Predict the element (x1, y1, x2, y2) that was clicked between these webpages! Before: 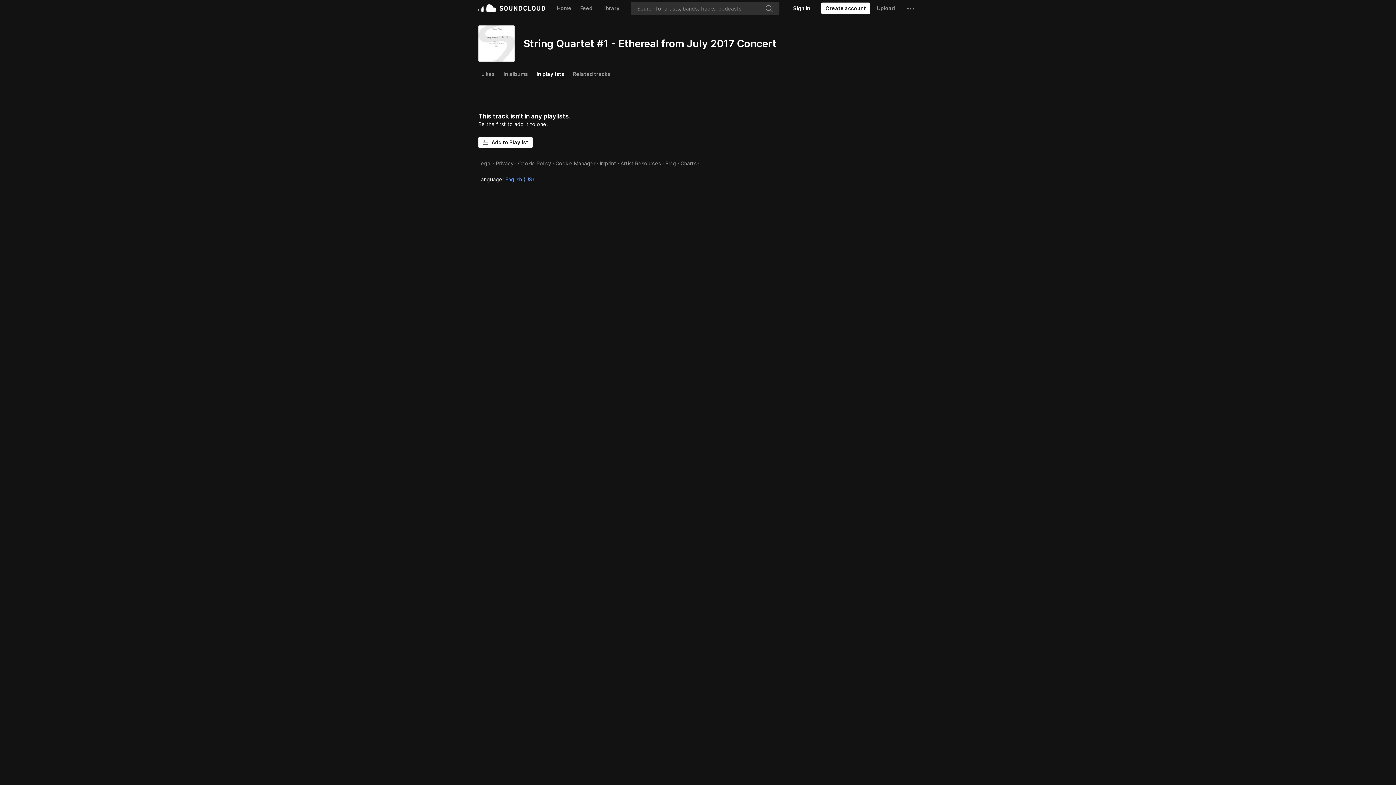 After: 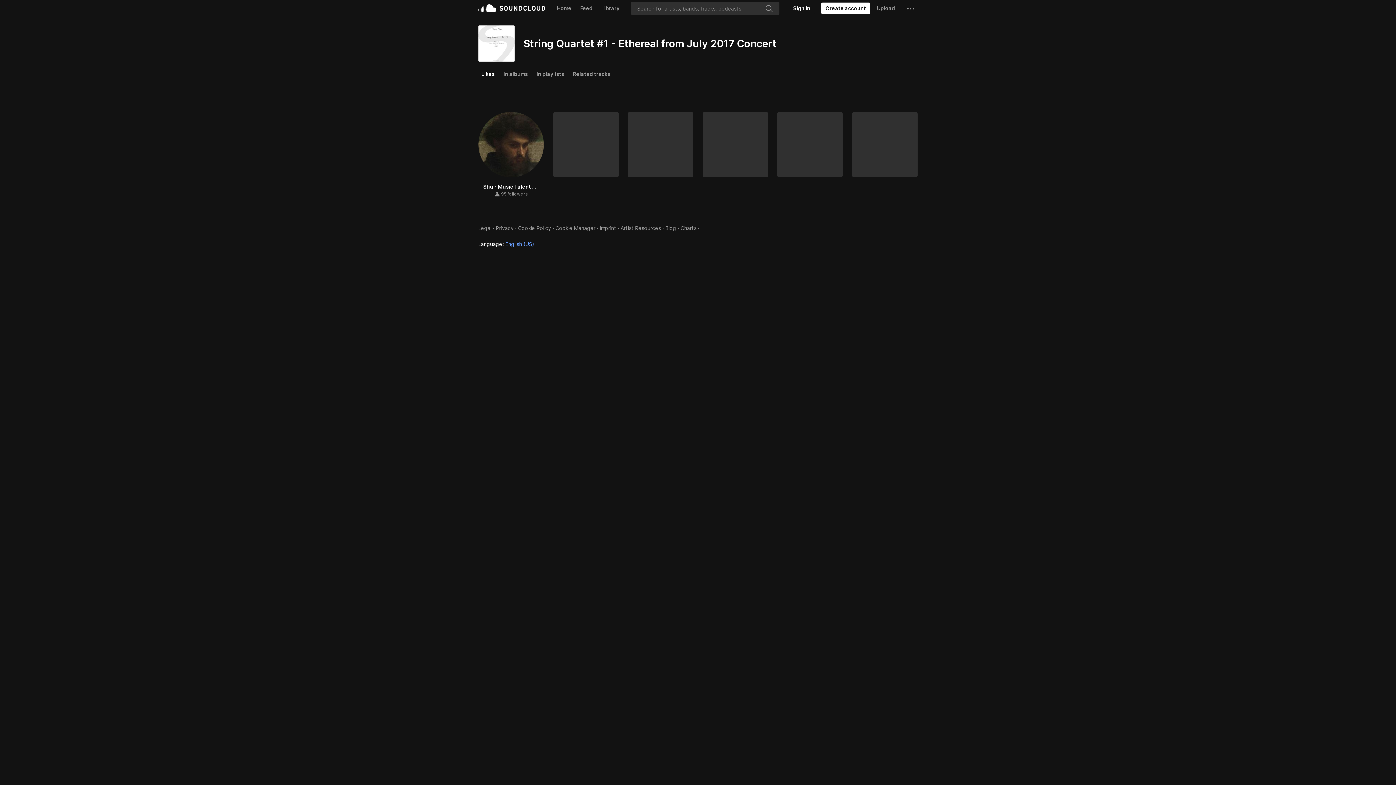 Action: label: Likes bbox: (478, 67, 497, 80)